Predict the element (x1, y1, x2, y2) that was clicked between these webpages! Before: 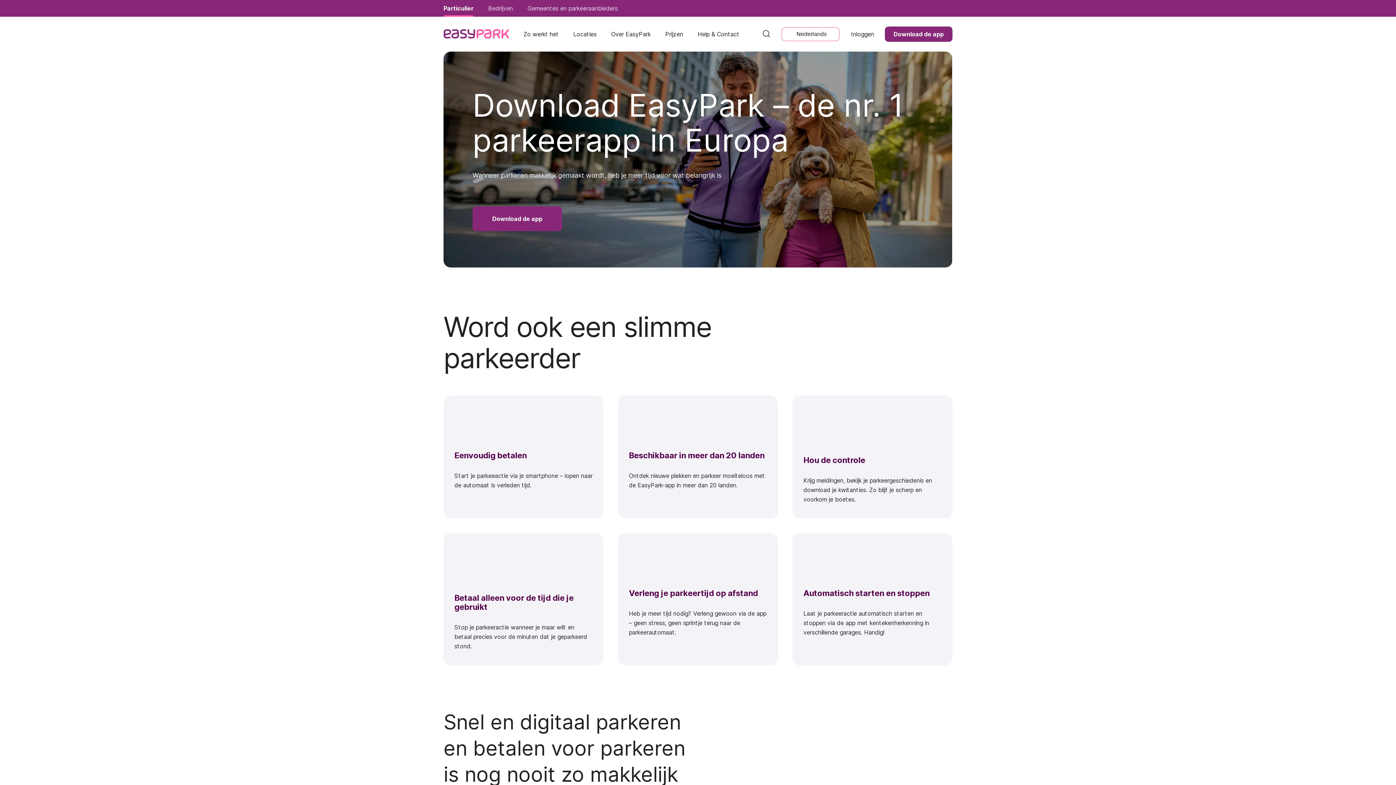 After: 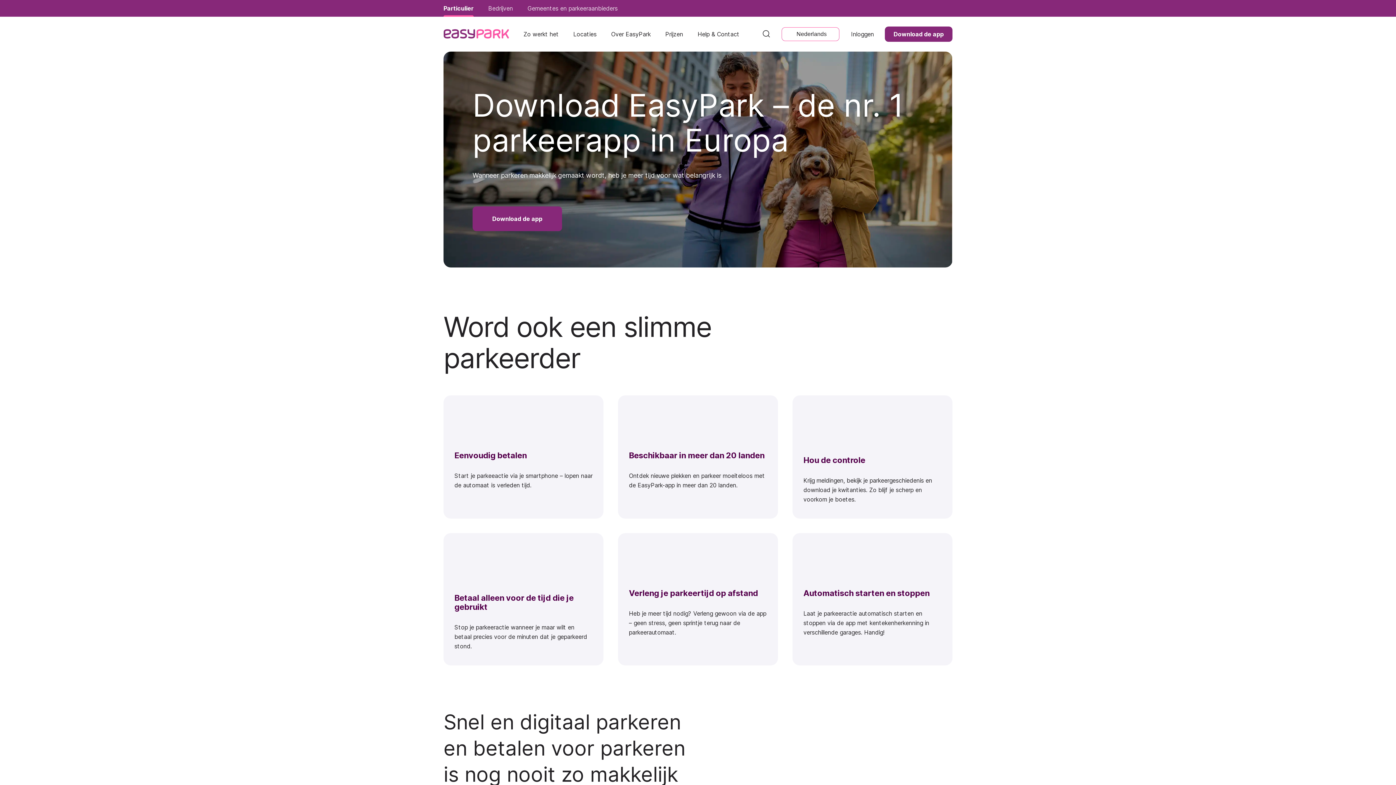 Action: bbox: (443, 4, 473, 12) label: Particulier